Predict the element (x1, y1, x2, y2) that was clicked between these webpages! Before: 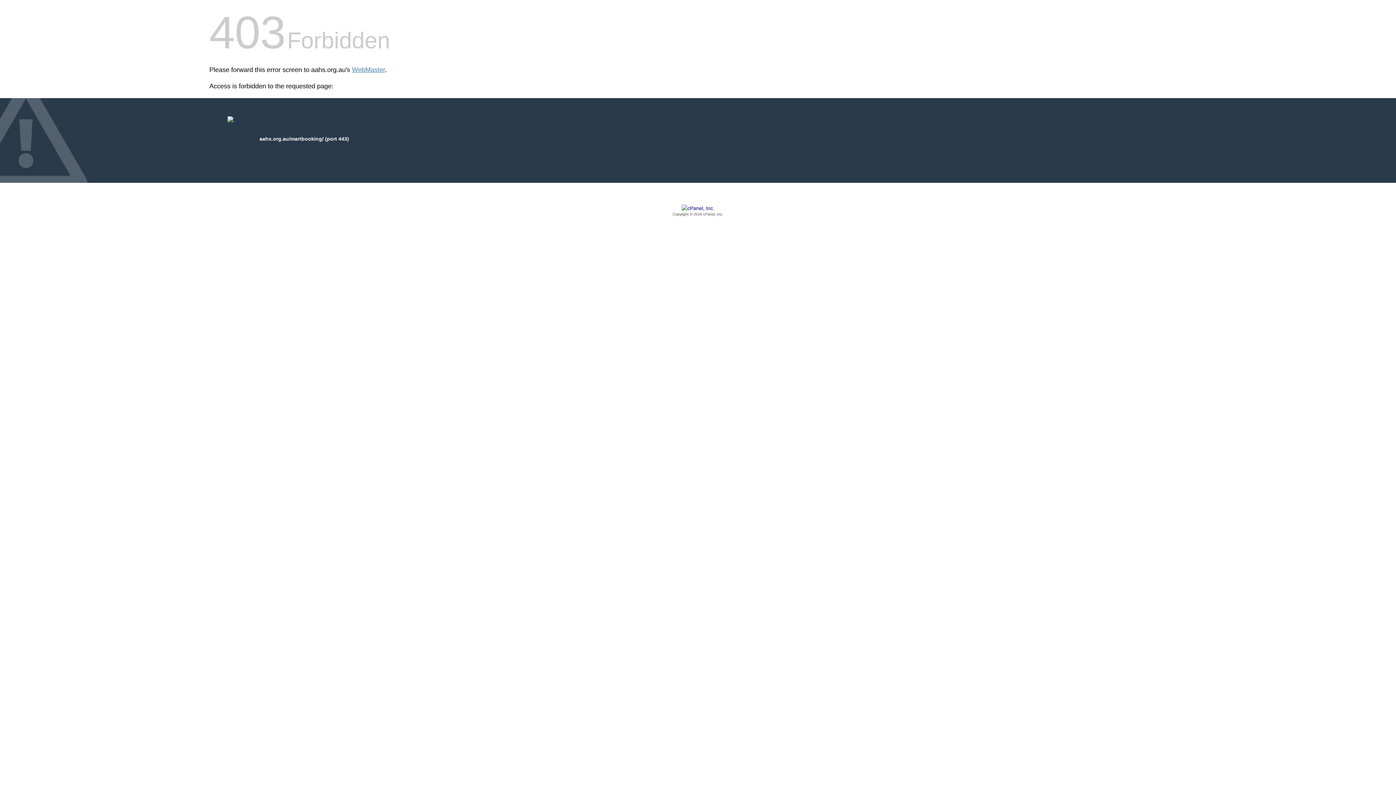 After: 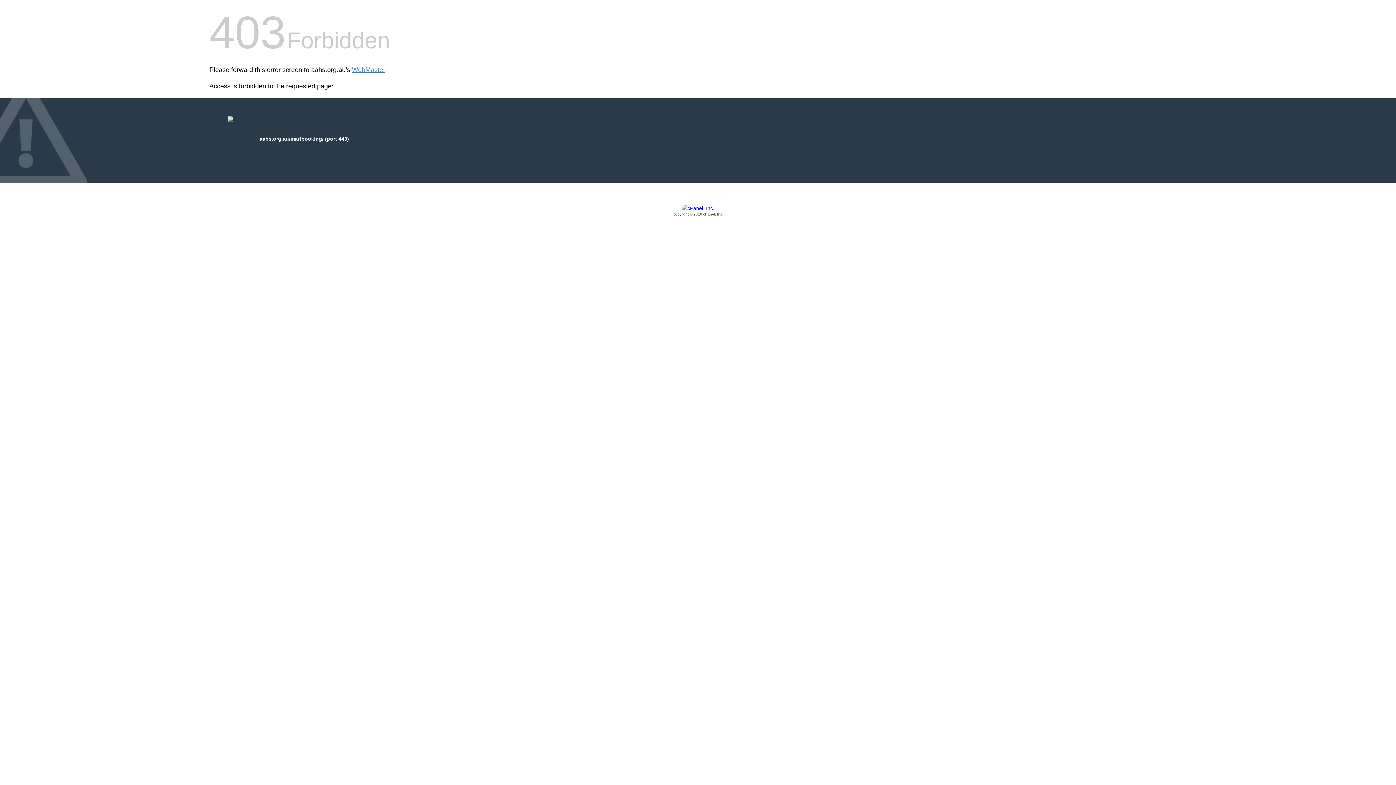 Action: label: Copyright © 2016 cPanel, Inc. bbox: (209, 205, 1186, 217)